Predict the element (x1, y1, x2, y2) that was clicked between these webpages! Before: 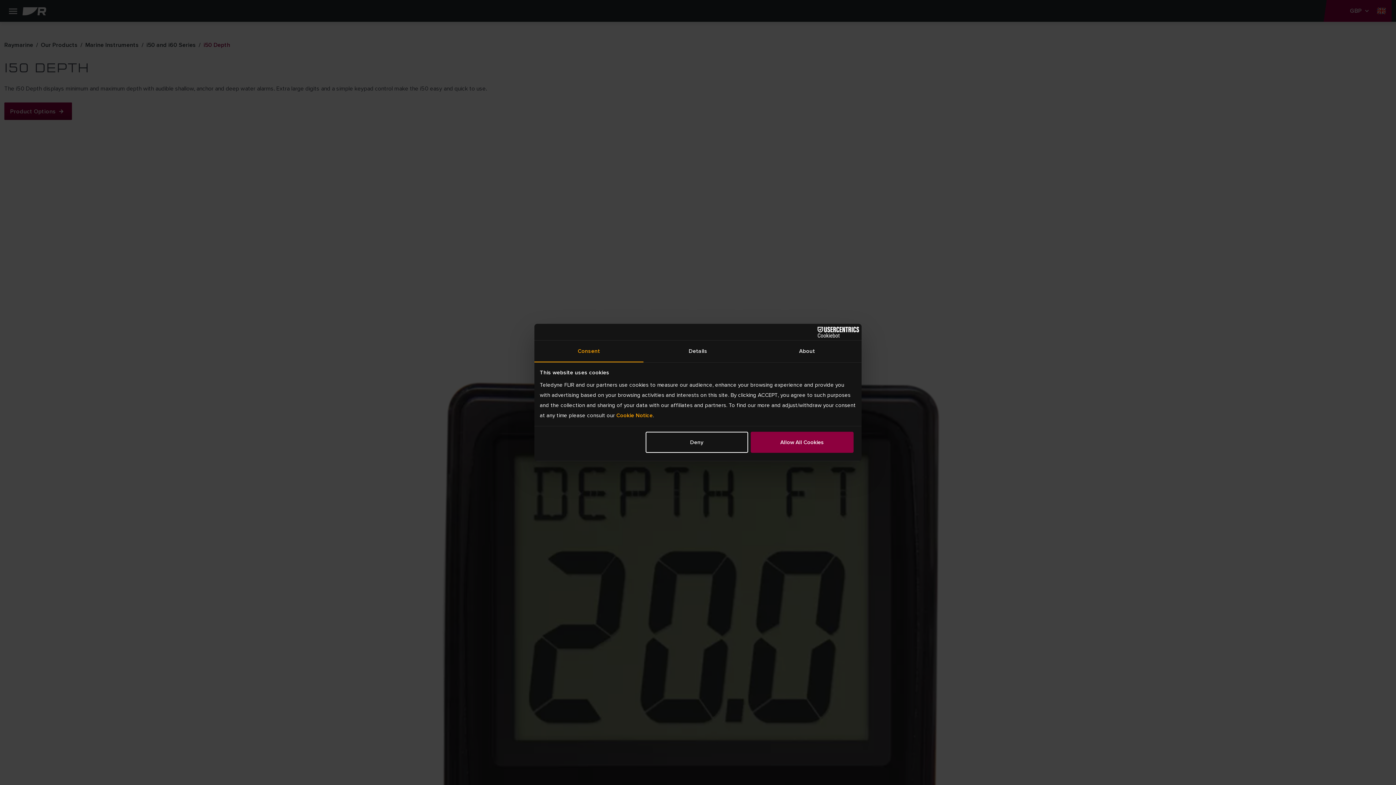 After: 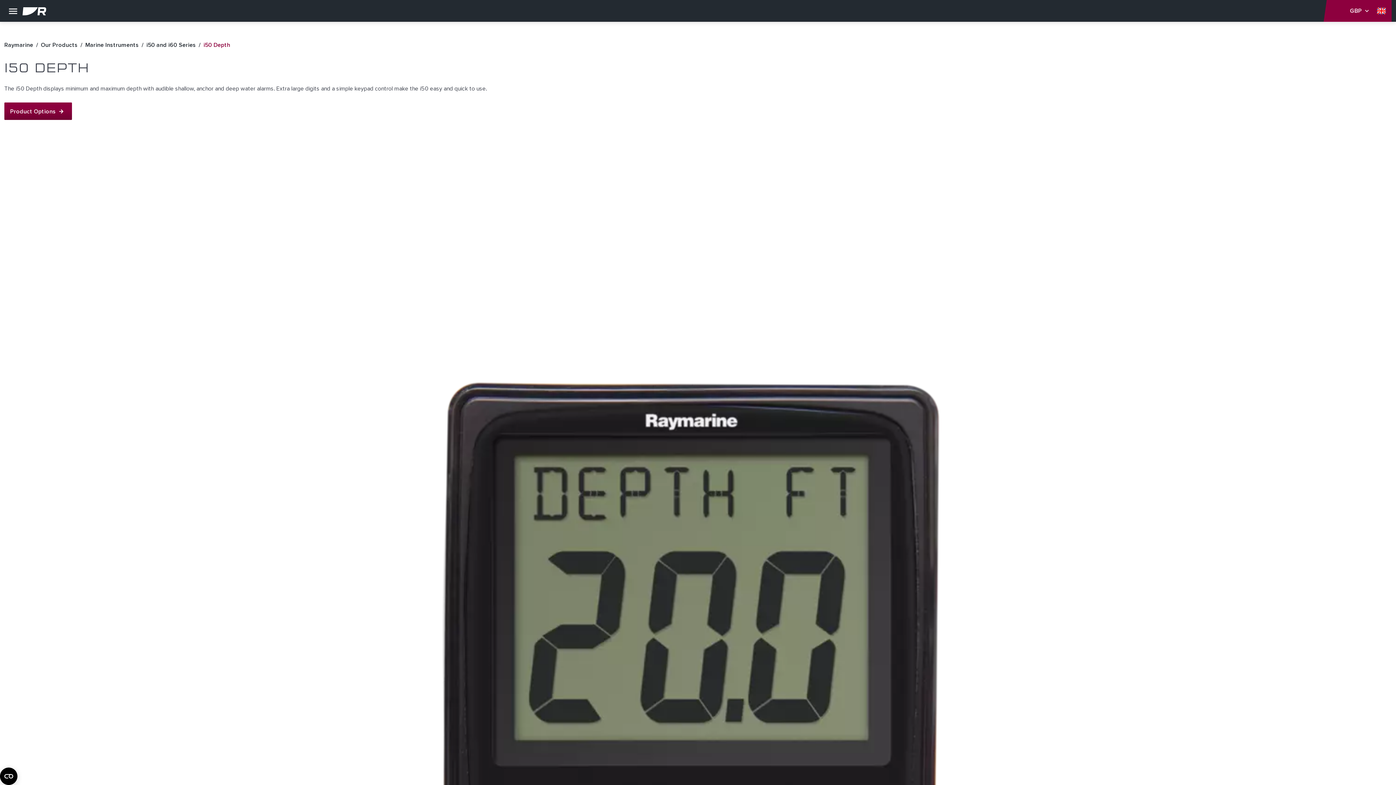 Action: label: Deny bbox: (645, 431, 748, 452)